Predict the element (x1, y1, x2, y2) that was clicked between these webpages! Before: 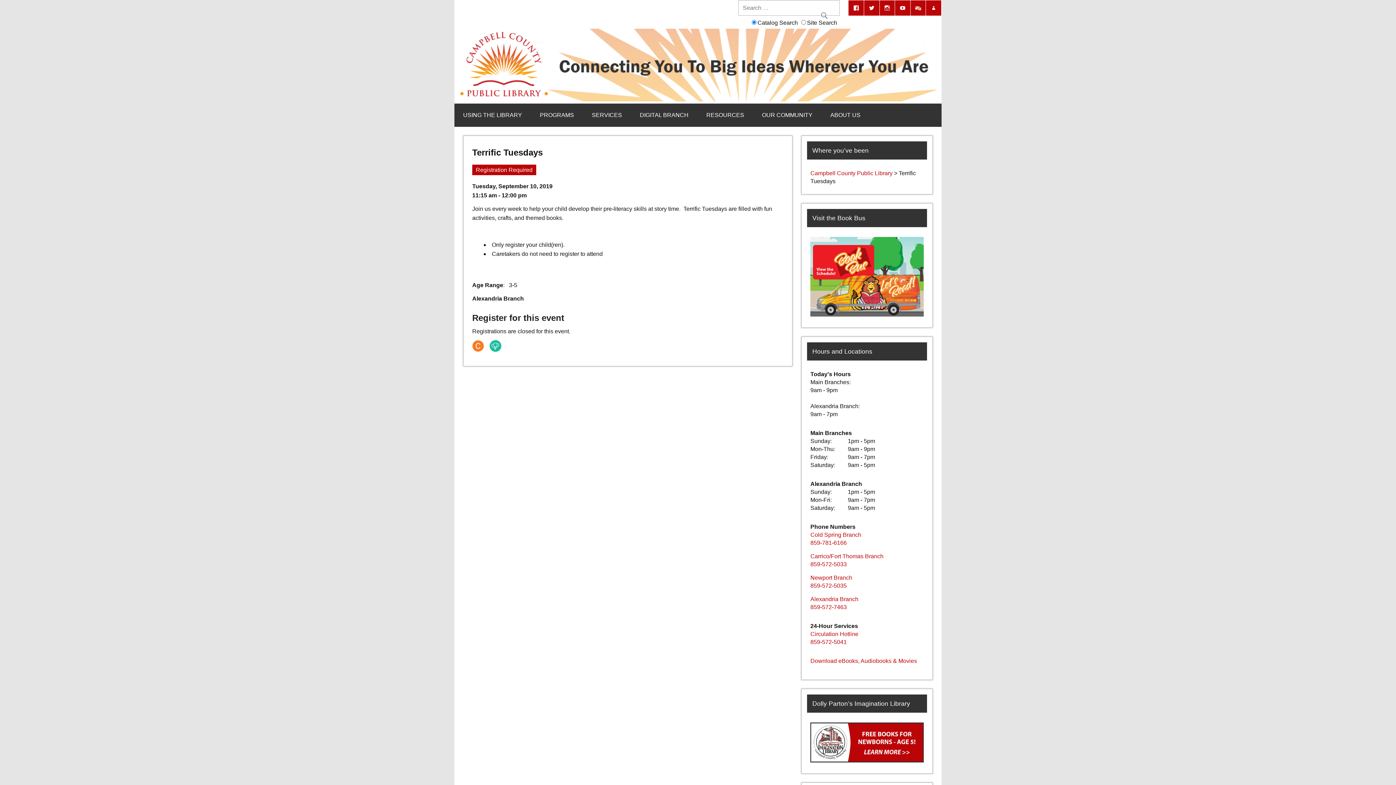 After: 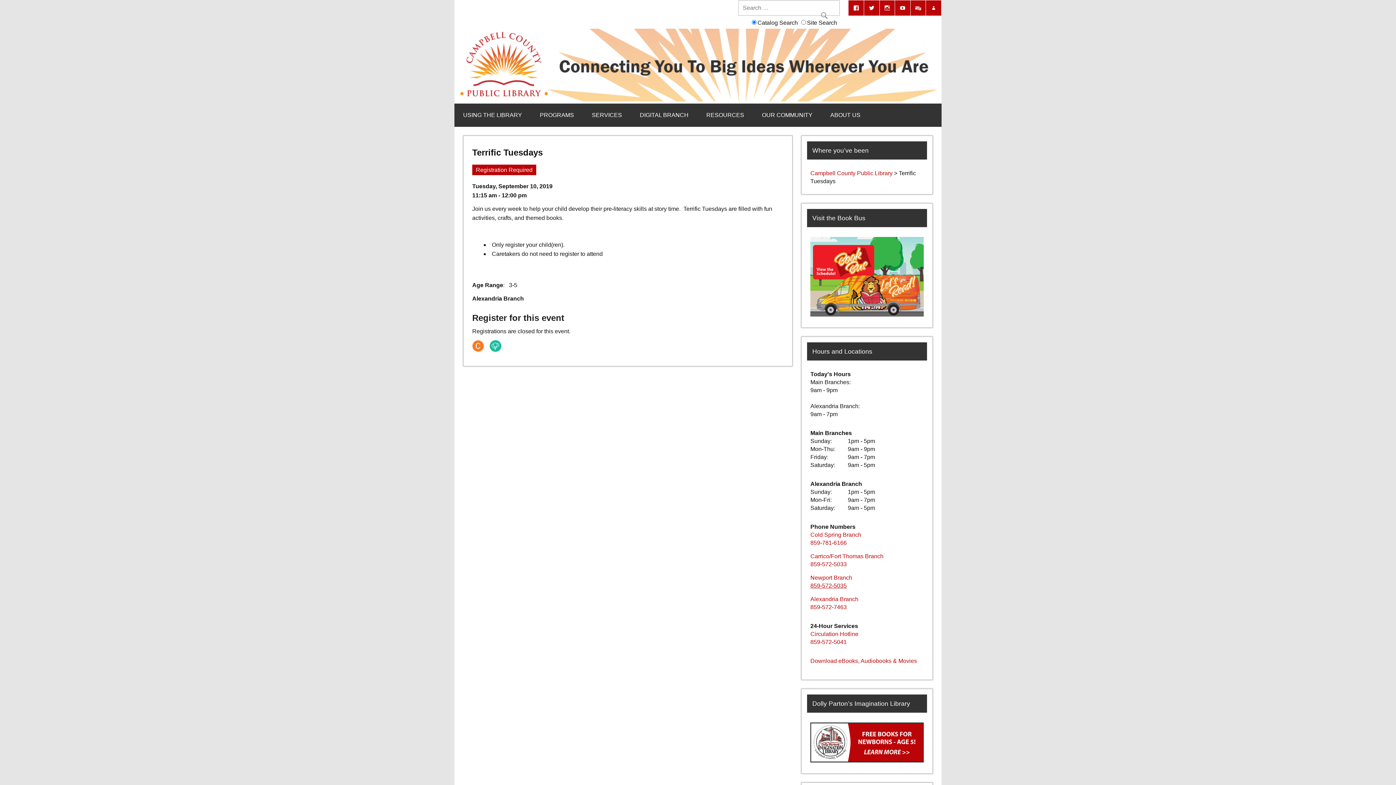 Action: label: 859-572-5035 bbox: (810, 582, 847, 589)